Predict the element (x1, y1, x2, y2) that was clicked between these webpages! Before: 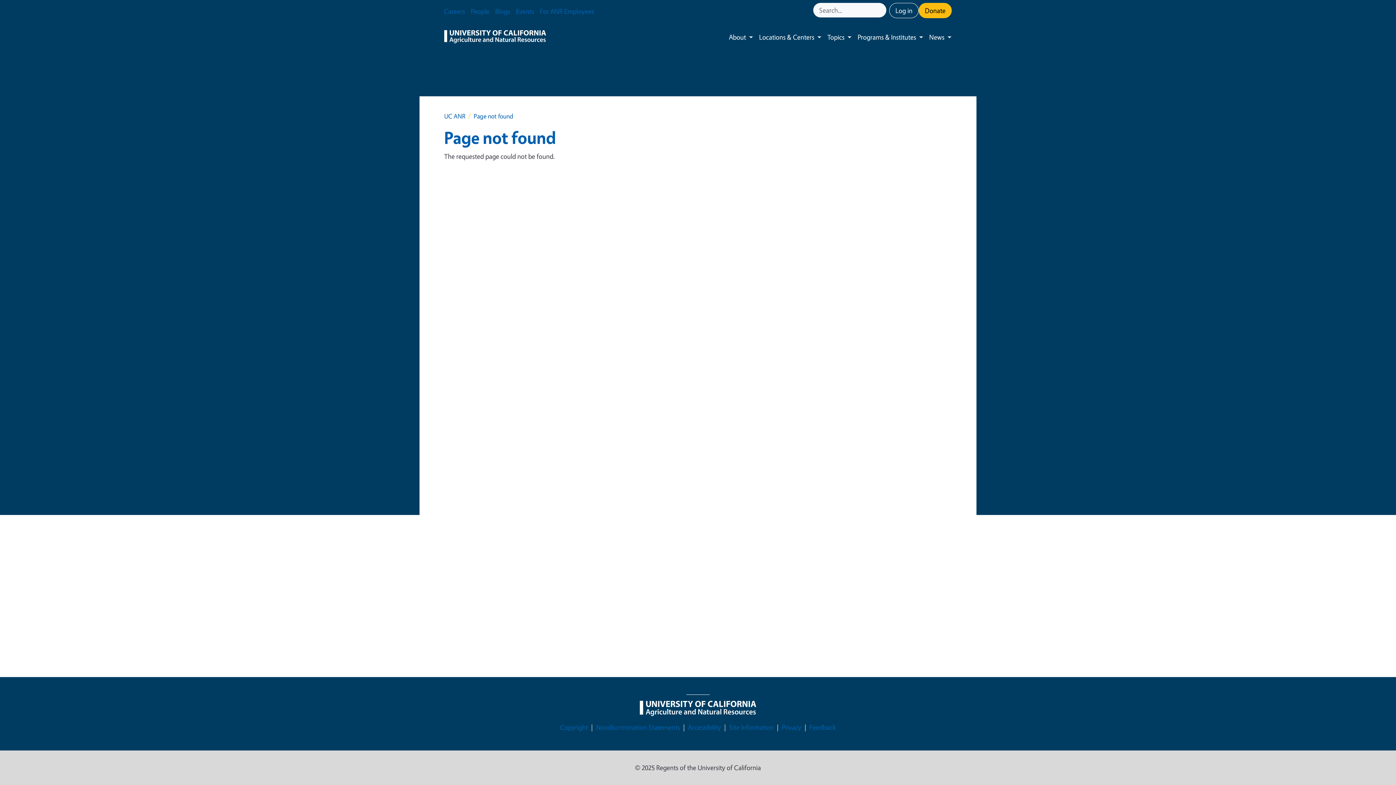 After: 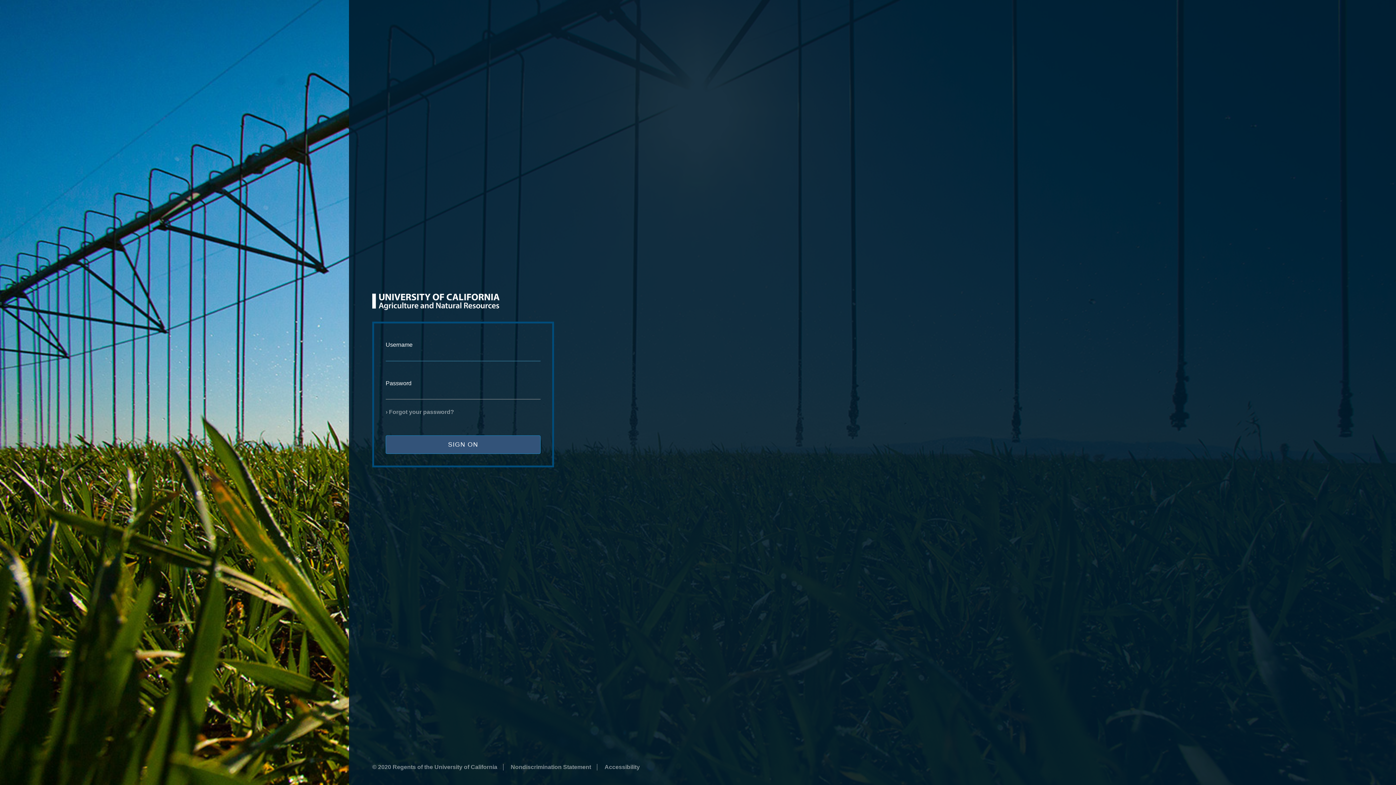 Action: label: Log in bbox: (889, 2, 918, 18)